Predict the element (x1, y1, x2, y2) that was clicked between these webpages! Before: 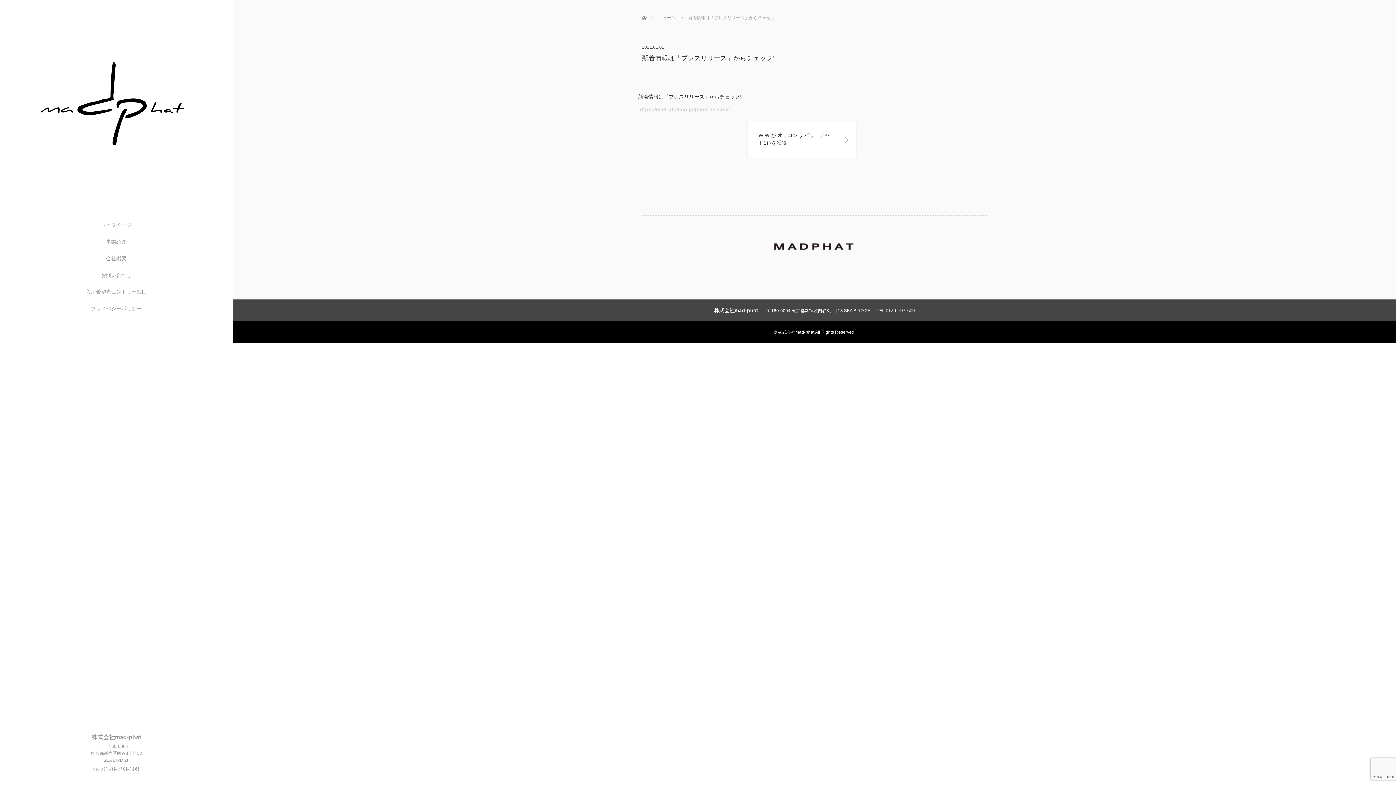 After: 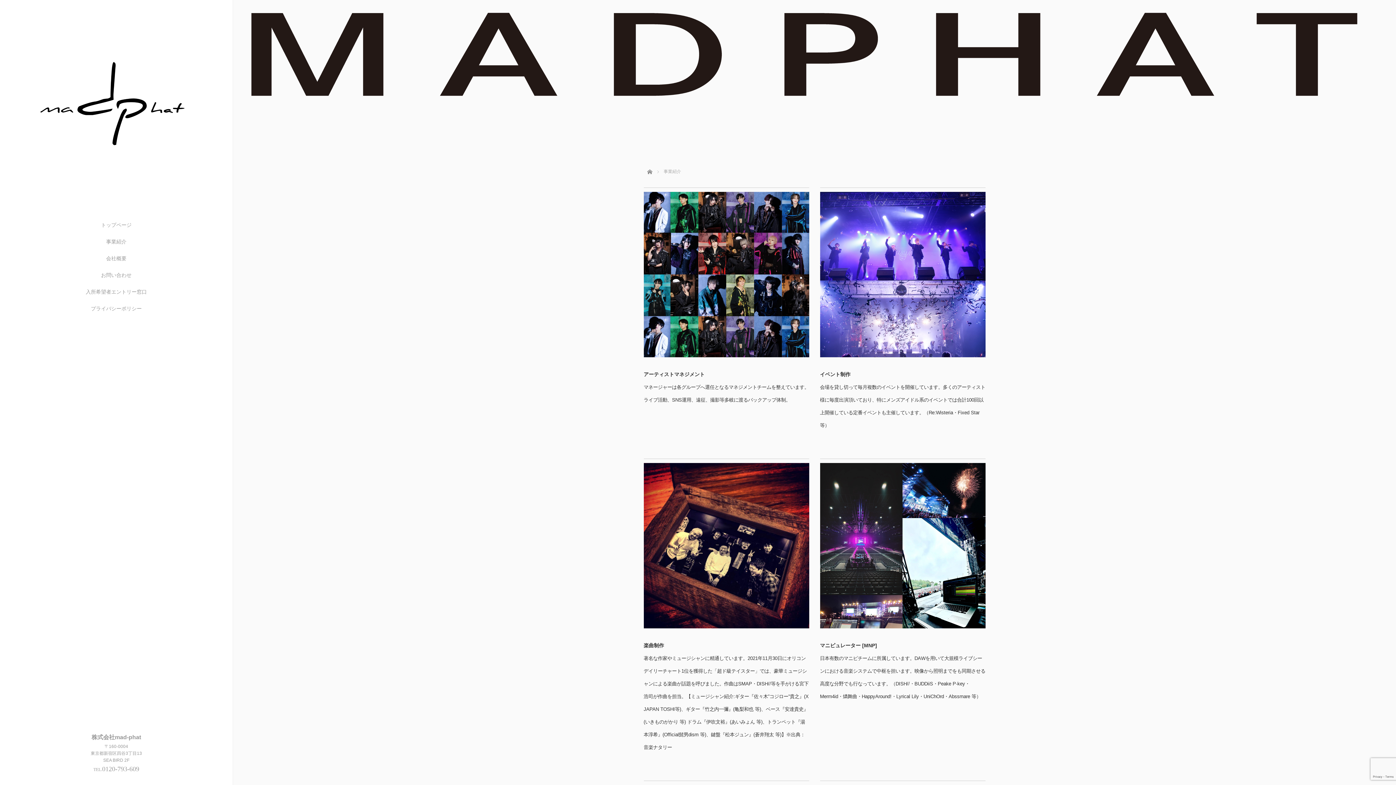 Action: label: 事業紹介 bbox: (0, 233, 232, 250)